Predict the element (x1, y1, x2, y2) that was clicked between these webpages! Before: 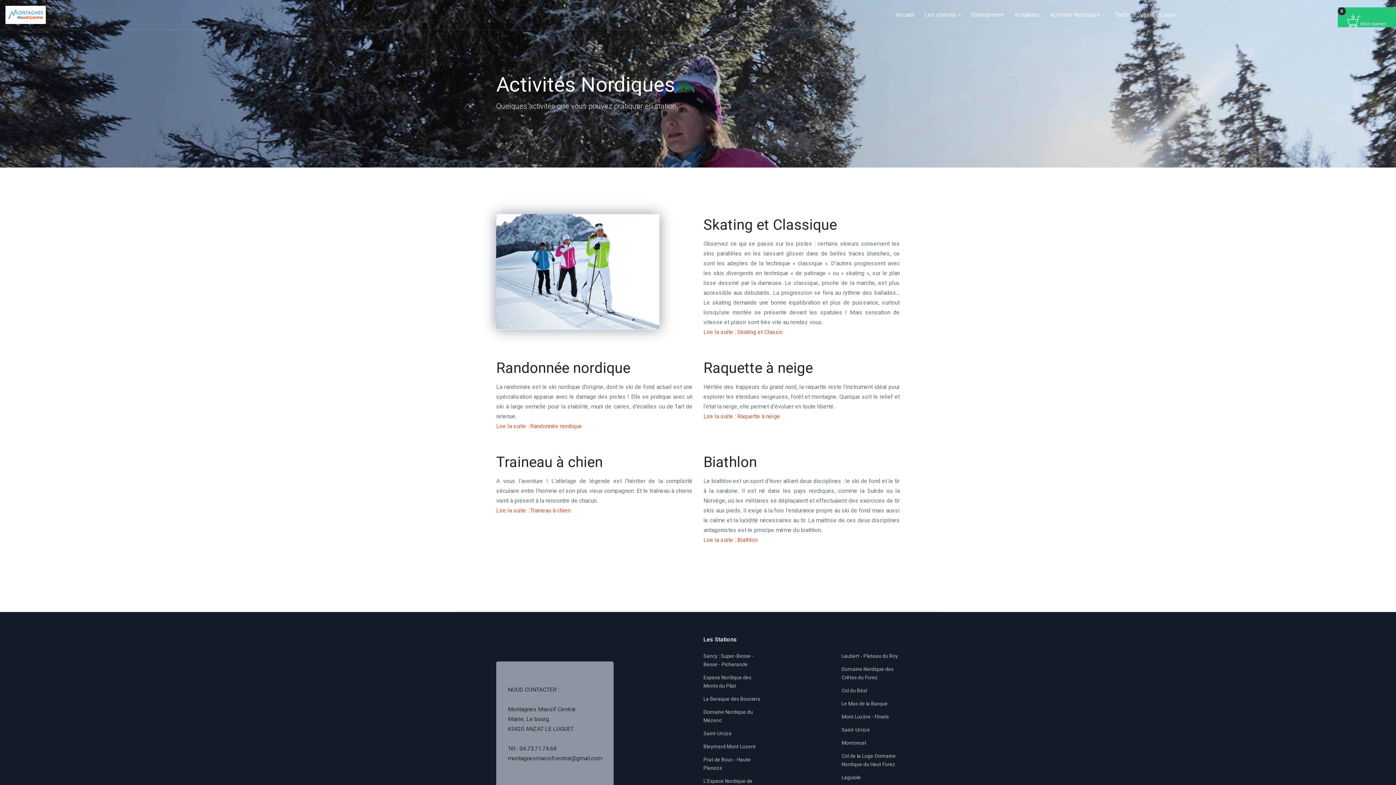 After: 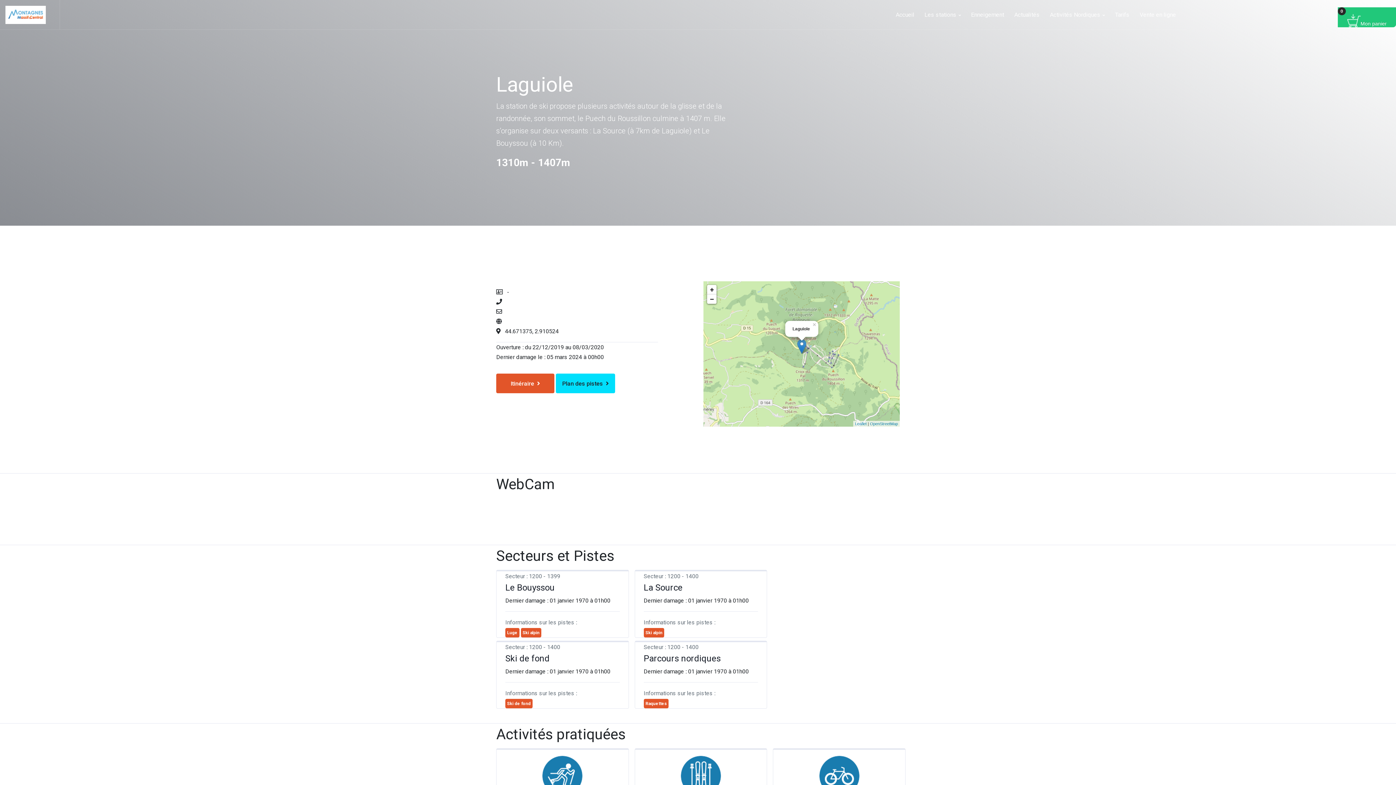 Action: label: Laguiole bbox: (841, 771, 899, 784)